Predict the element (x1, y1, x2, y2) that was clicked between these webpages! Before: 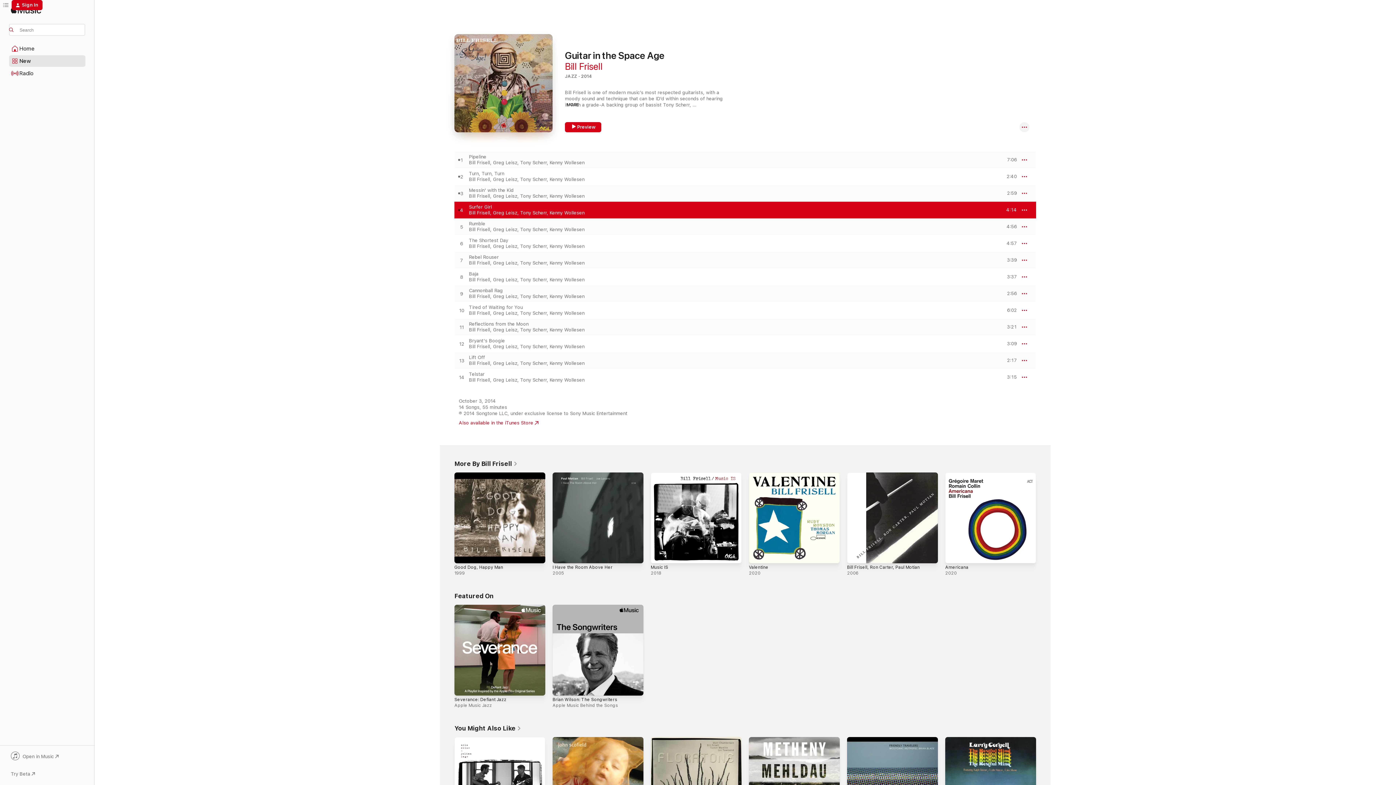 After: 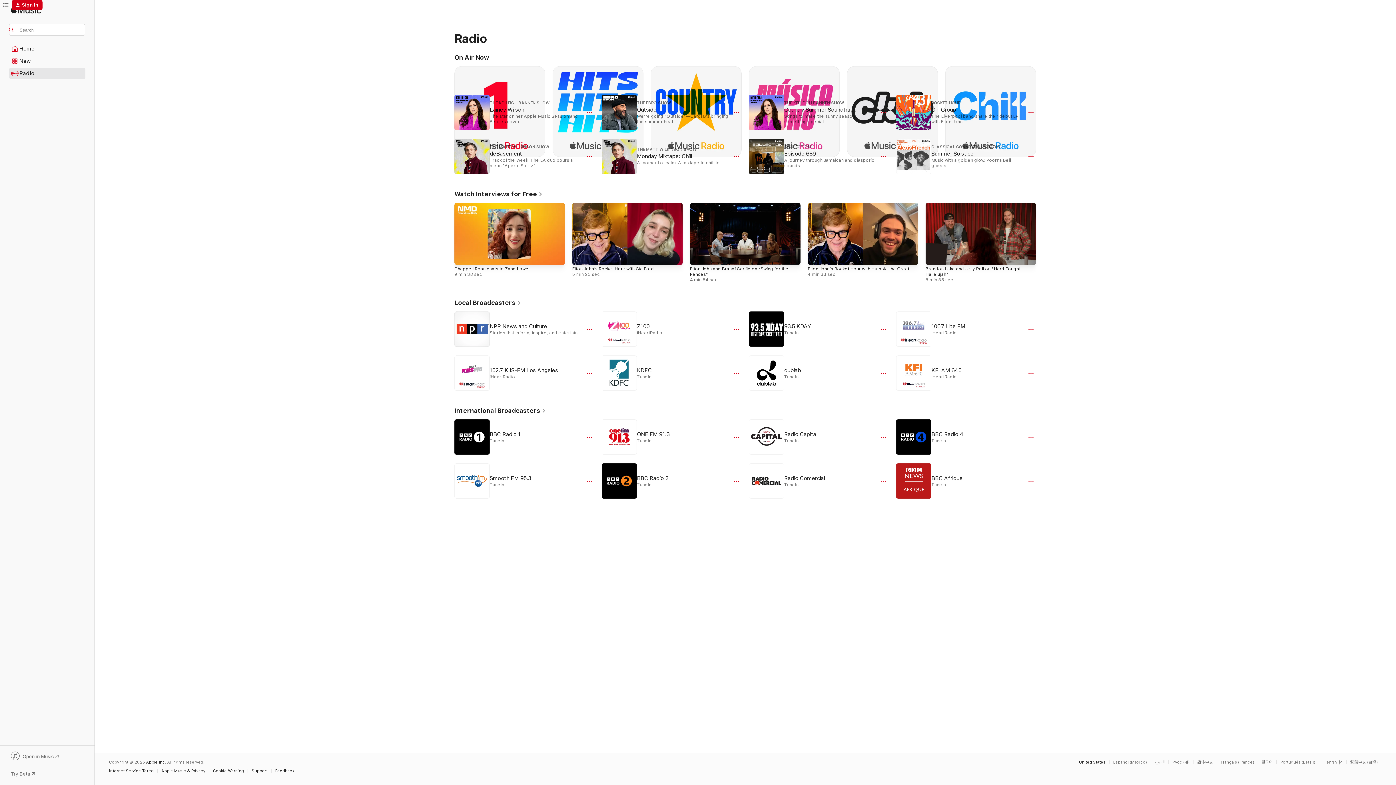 Action: bbox: (9, 68, 85, 78) label: Radio